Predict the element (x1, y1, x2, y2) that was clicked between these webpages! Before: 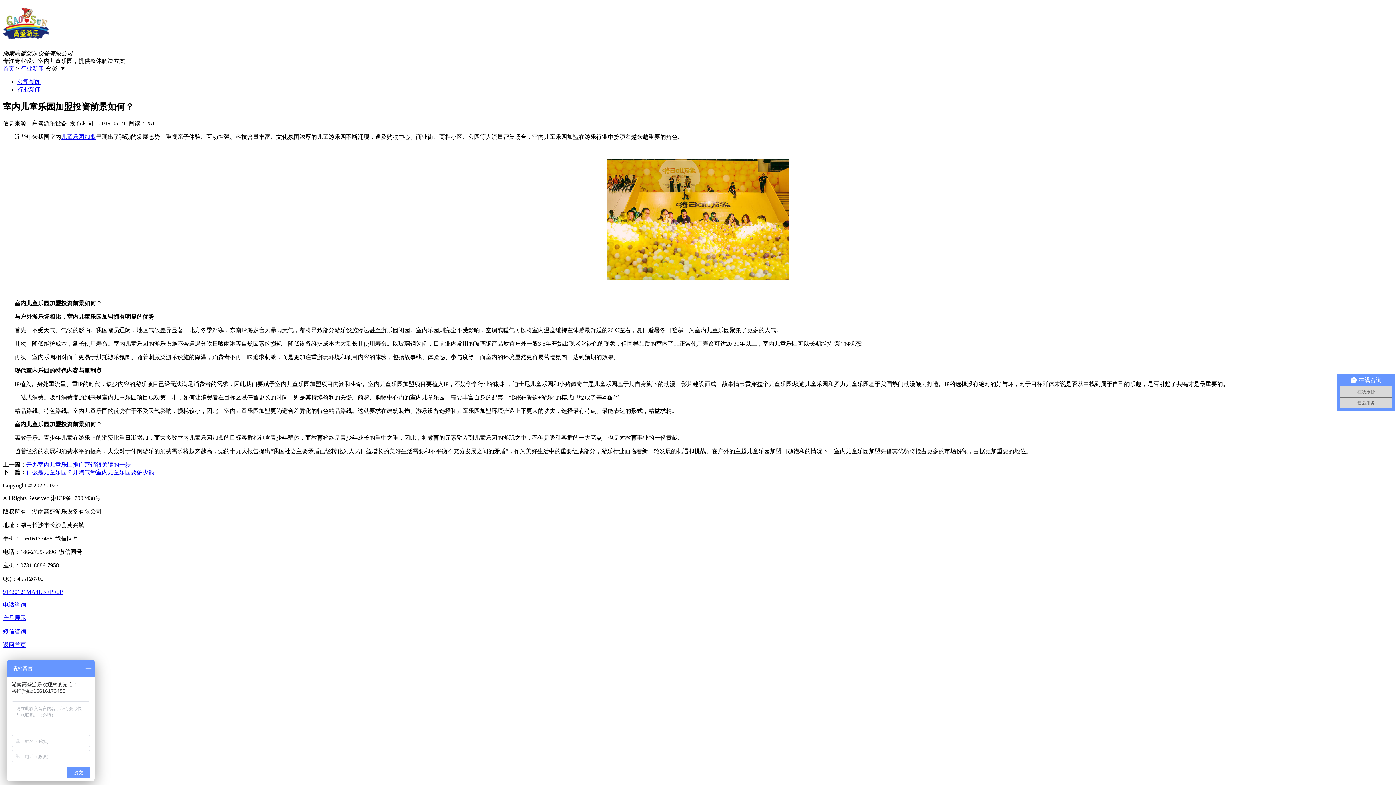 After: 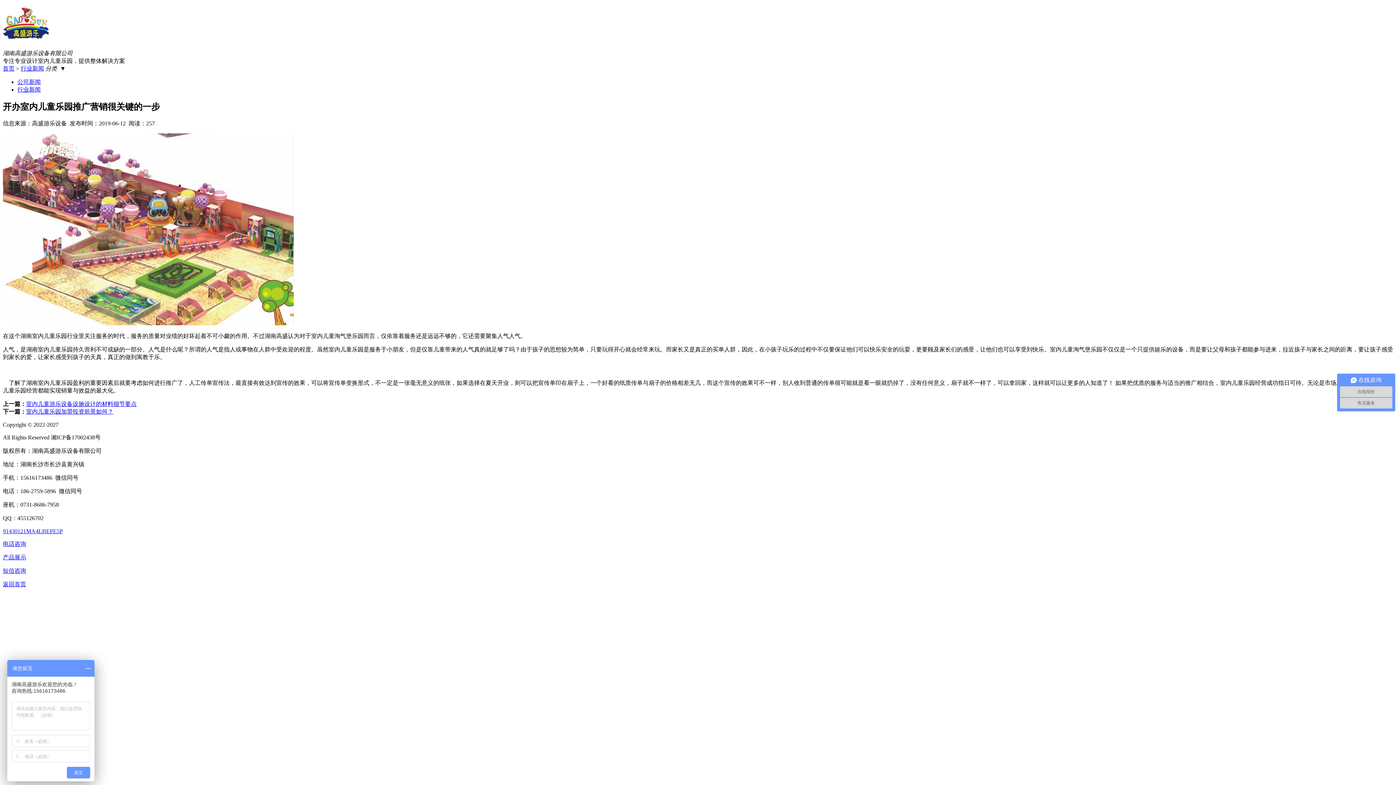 Action: bbox: (26, 461, 130, 467) label: 开办室内儿童乐园推广营销很关键的一步